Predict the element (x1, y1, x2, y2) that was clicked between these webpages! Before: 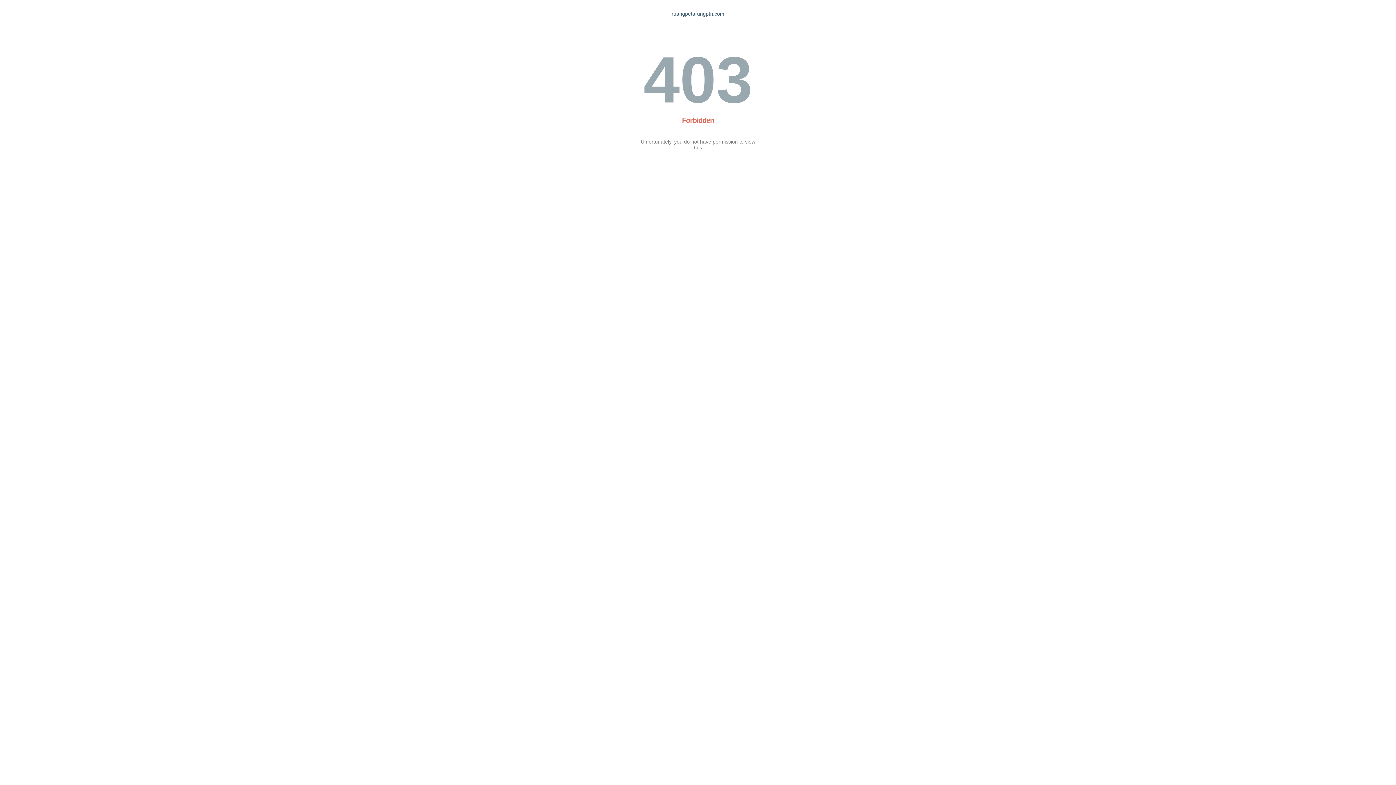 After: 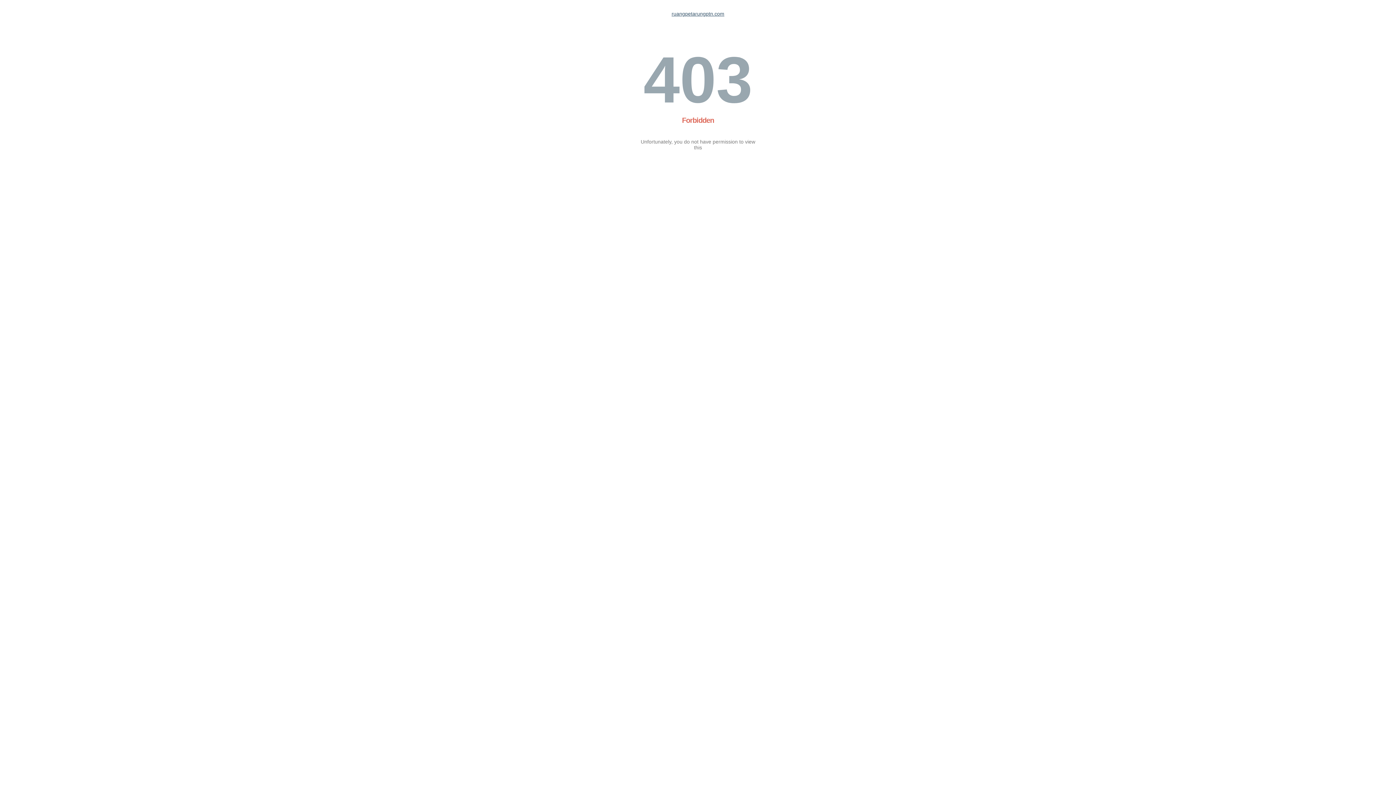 Action: label: ruangpetarungptn.com bbox: (671, 10, 724, 16)